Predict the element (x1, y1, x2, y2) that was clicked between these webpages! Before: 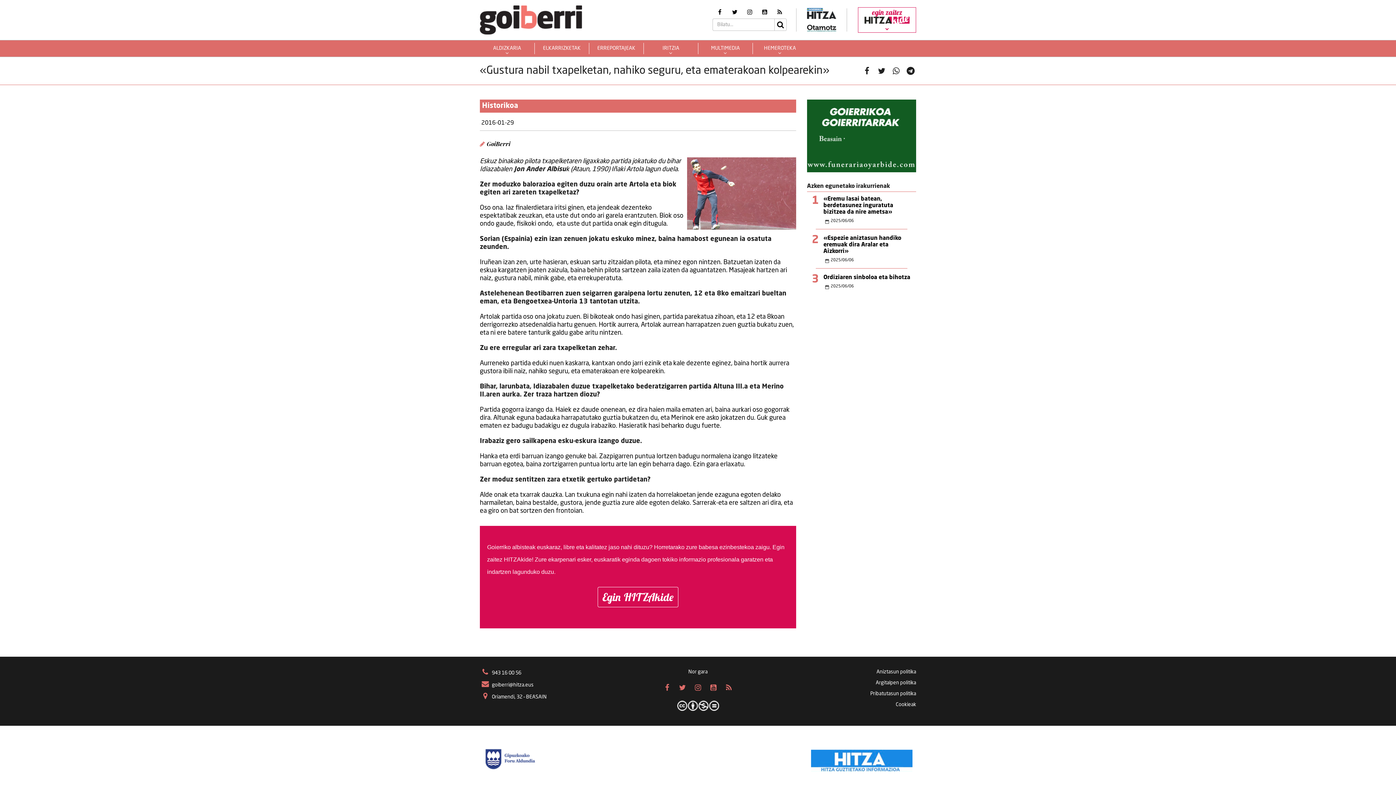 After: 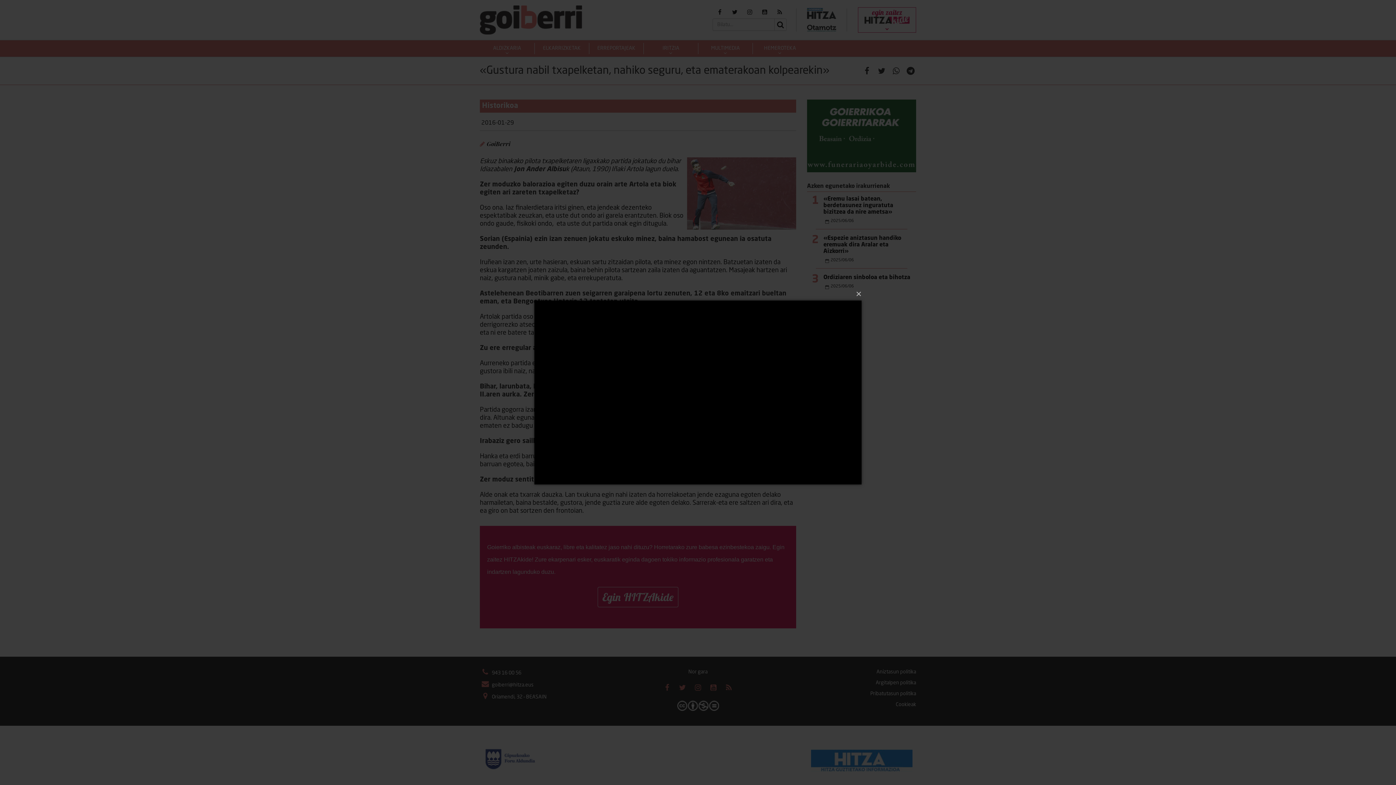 Action: bbox: (757, 9, 772, 14)